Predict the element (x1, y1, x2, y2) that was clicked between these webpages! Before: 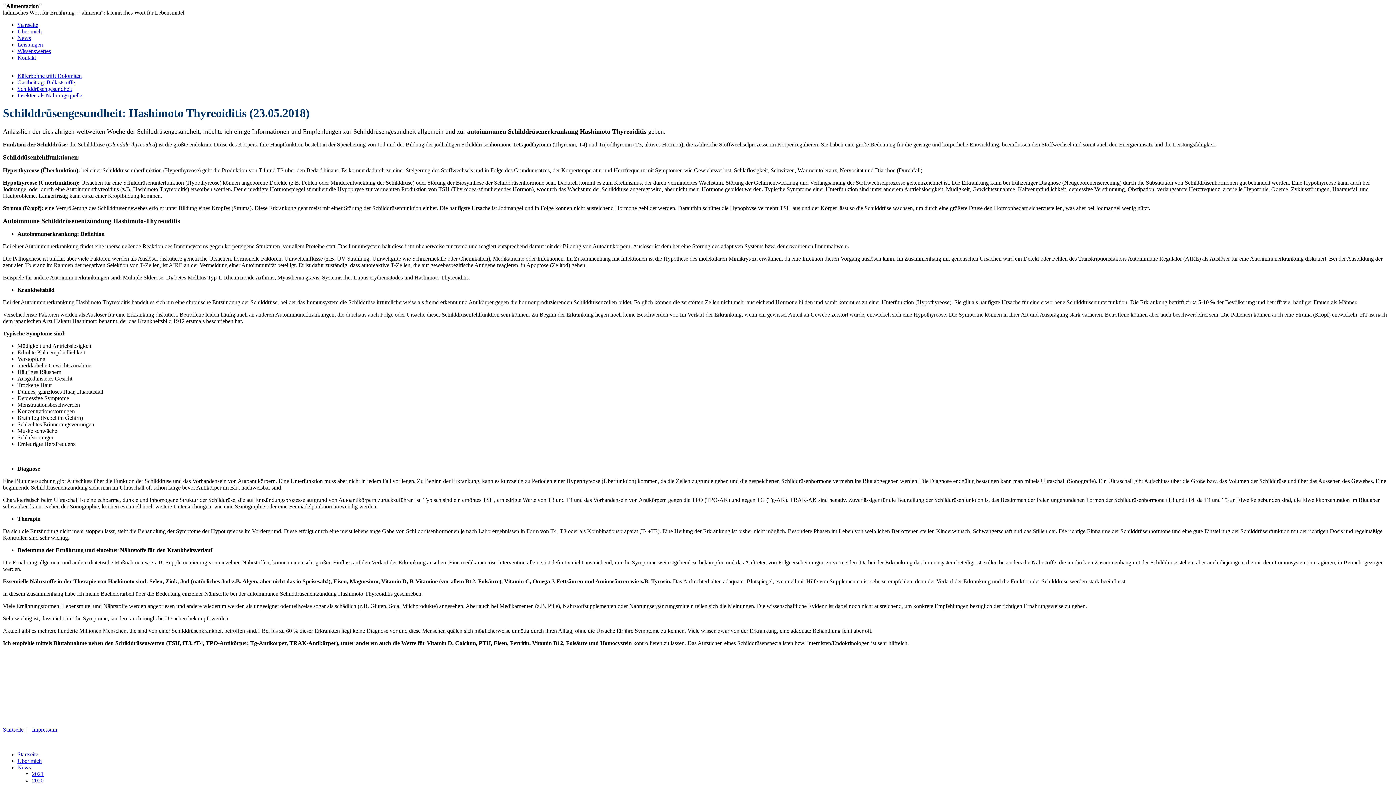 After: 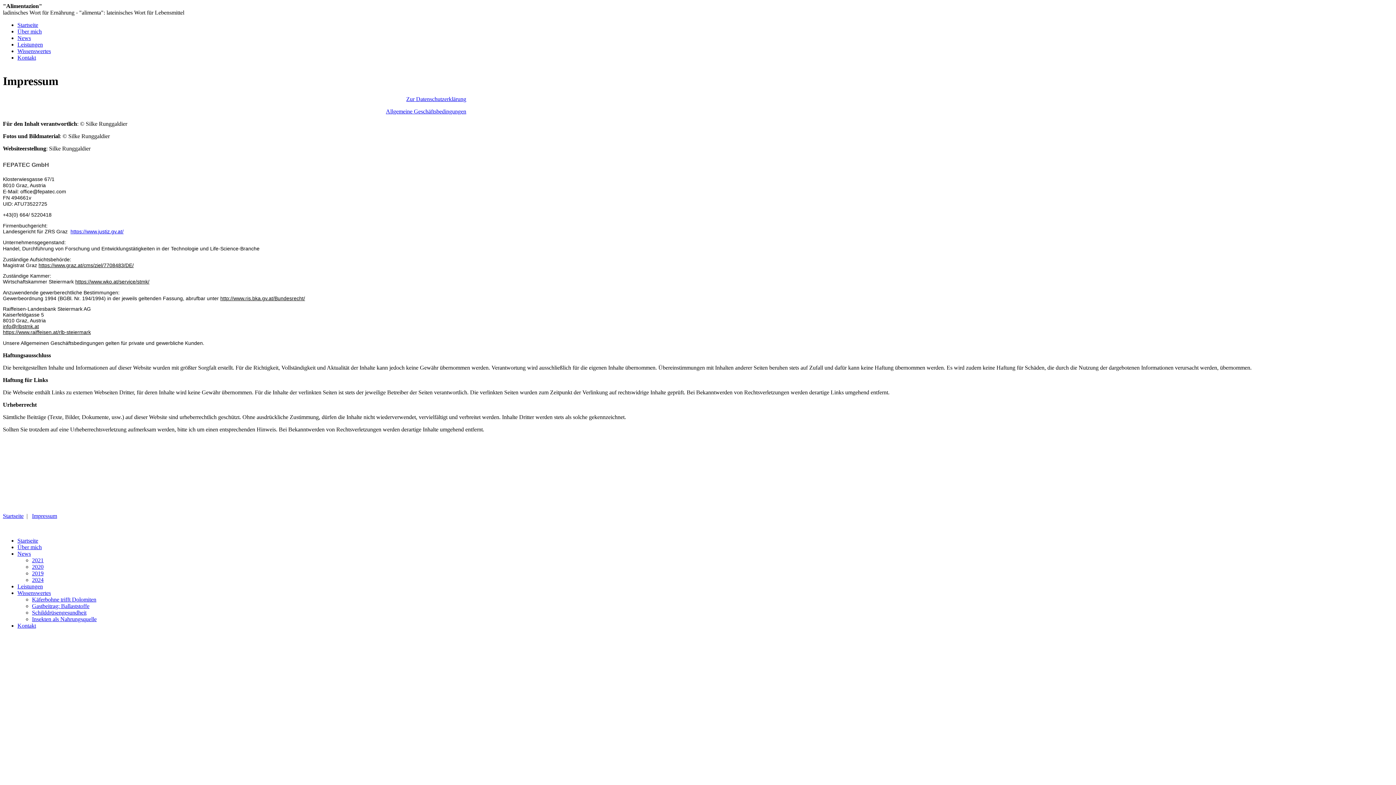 Action: bbox: (32, 726, 57, 733) label: Impressum